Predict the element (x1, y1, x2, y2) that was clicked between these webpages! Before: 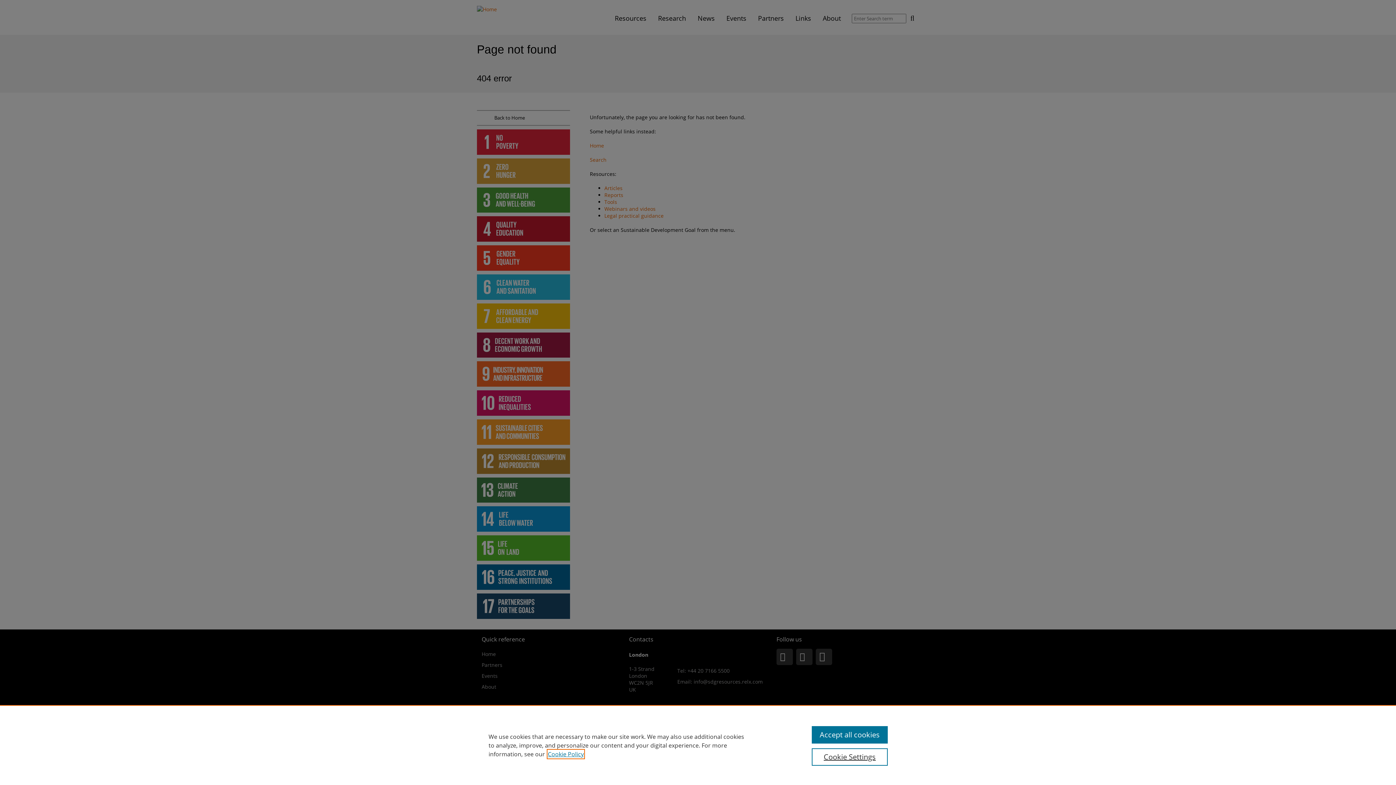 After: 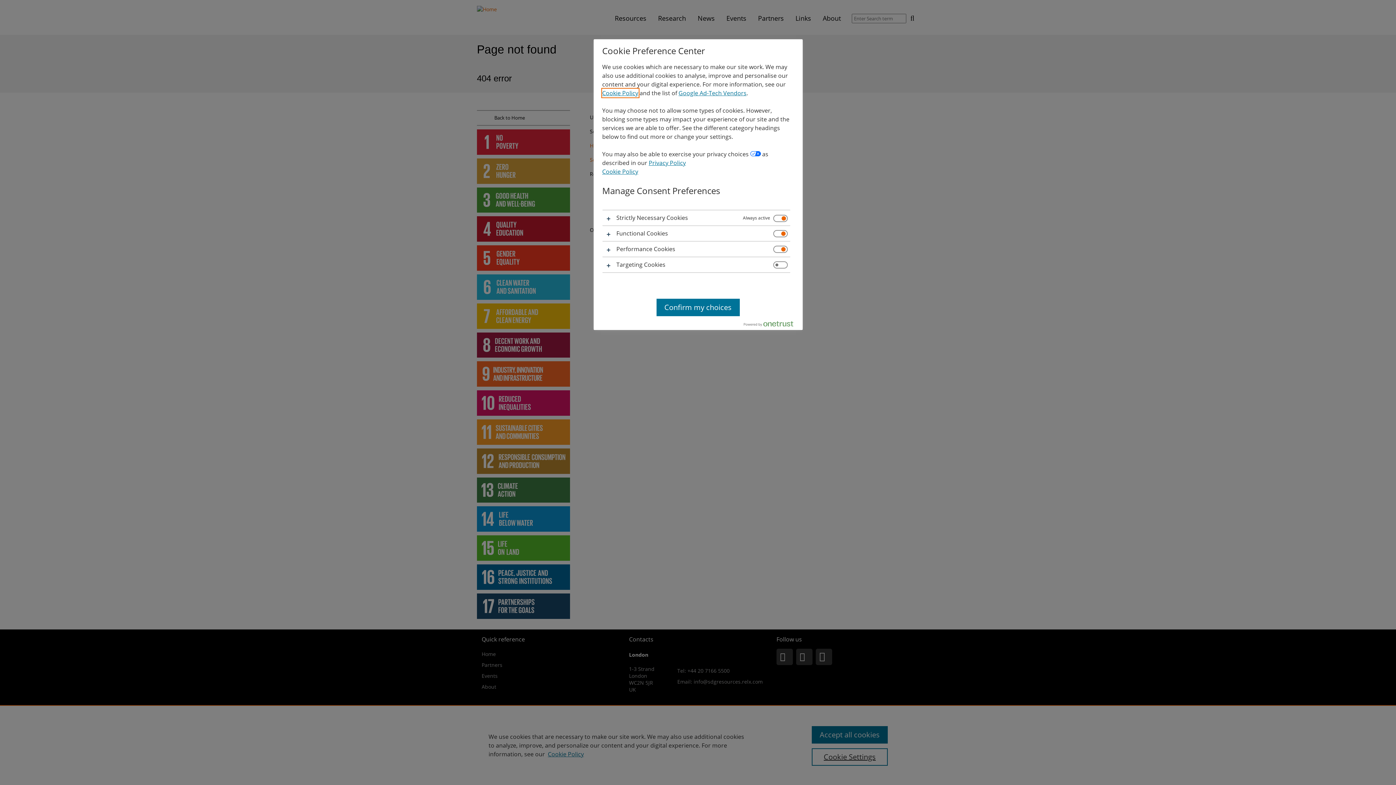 Action: bbox: (811, 748, 887, 766) label: Cookie Settings